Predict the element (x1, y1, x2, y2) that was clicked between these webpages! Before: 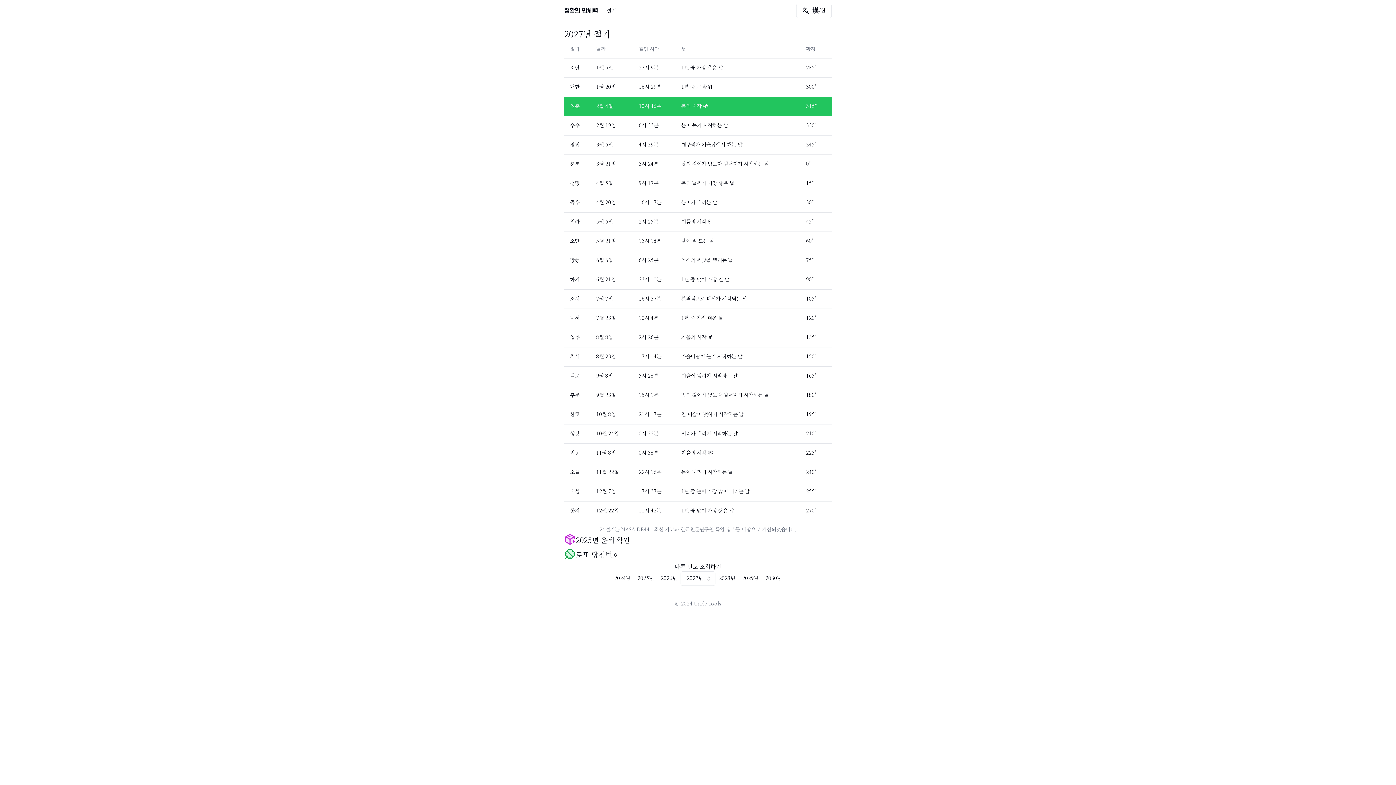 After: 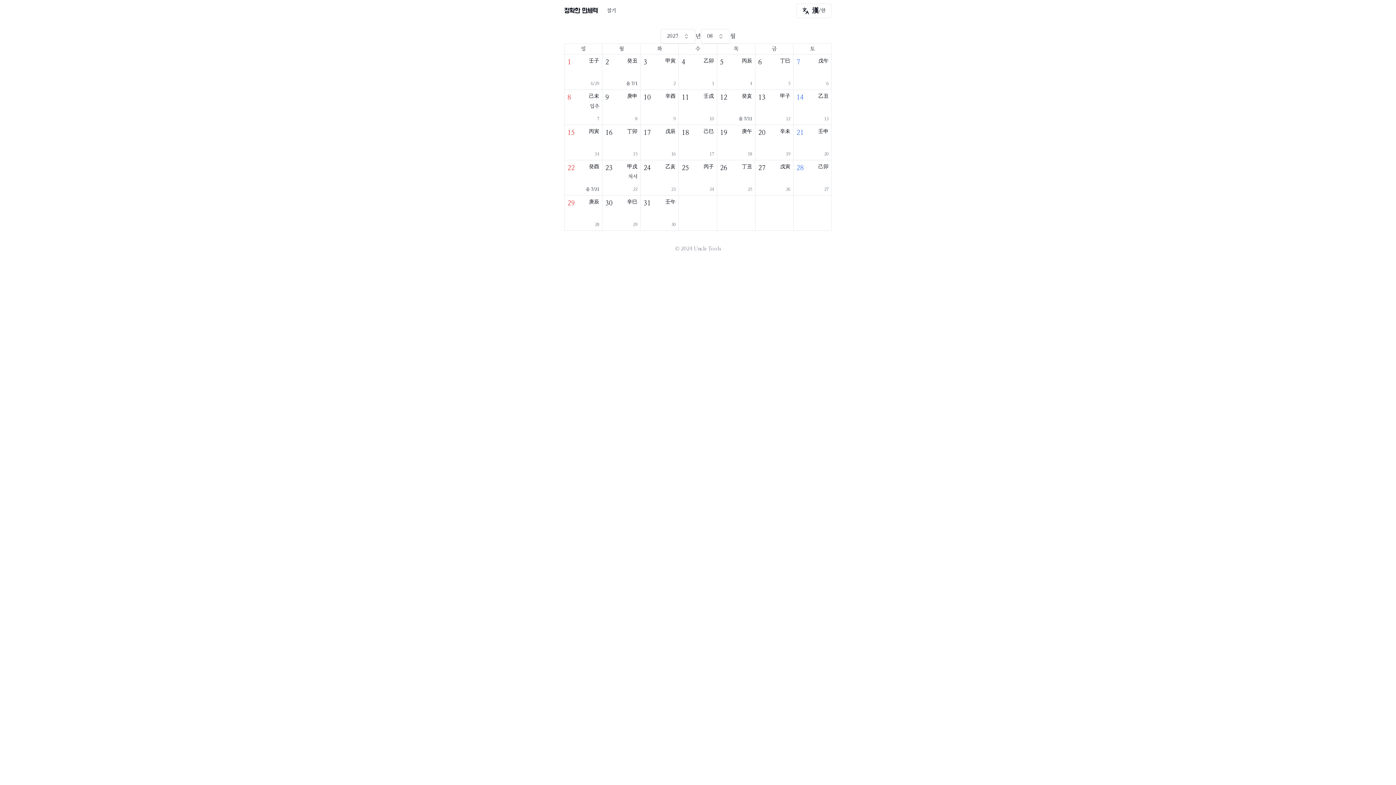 Action: label: 8월 23일 bbox: (596, 354, 616, 359)